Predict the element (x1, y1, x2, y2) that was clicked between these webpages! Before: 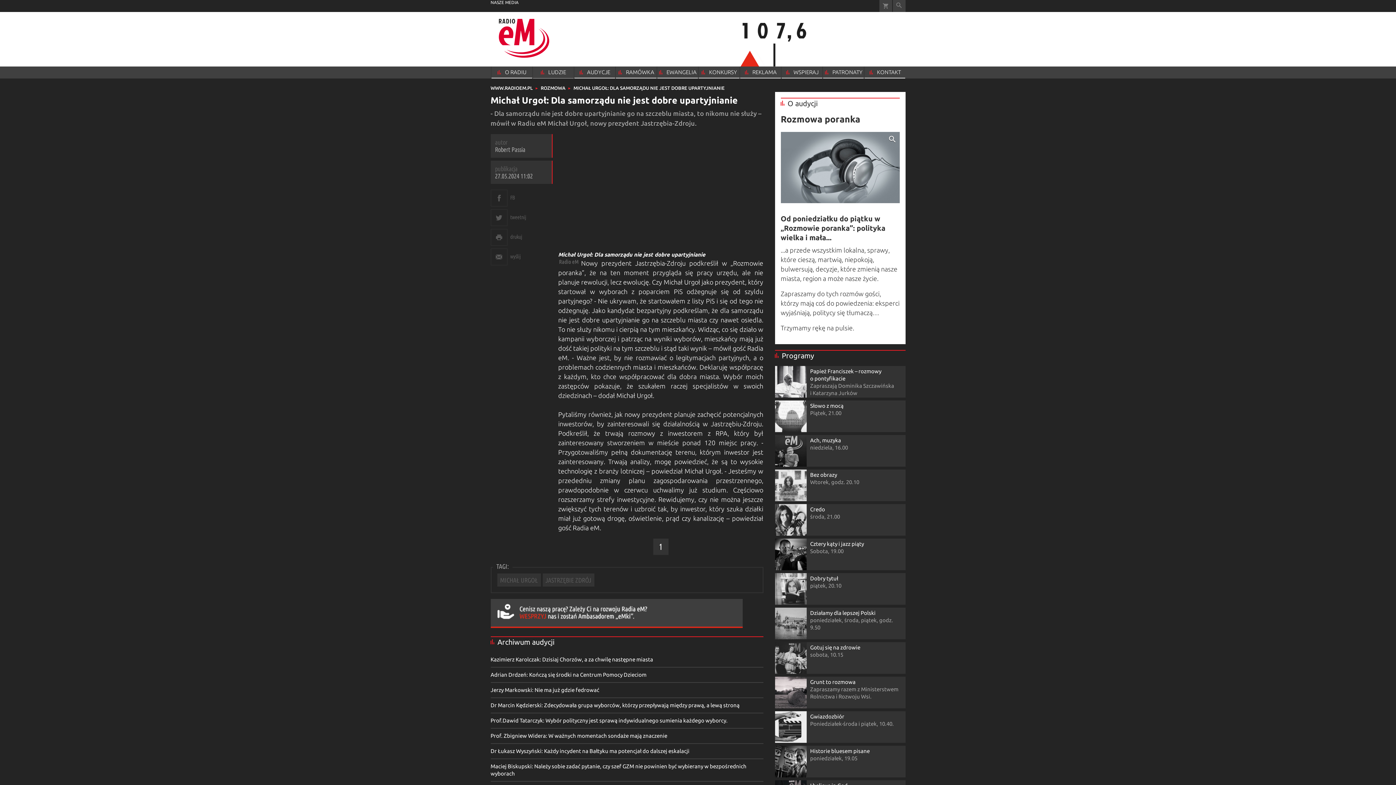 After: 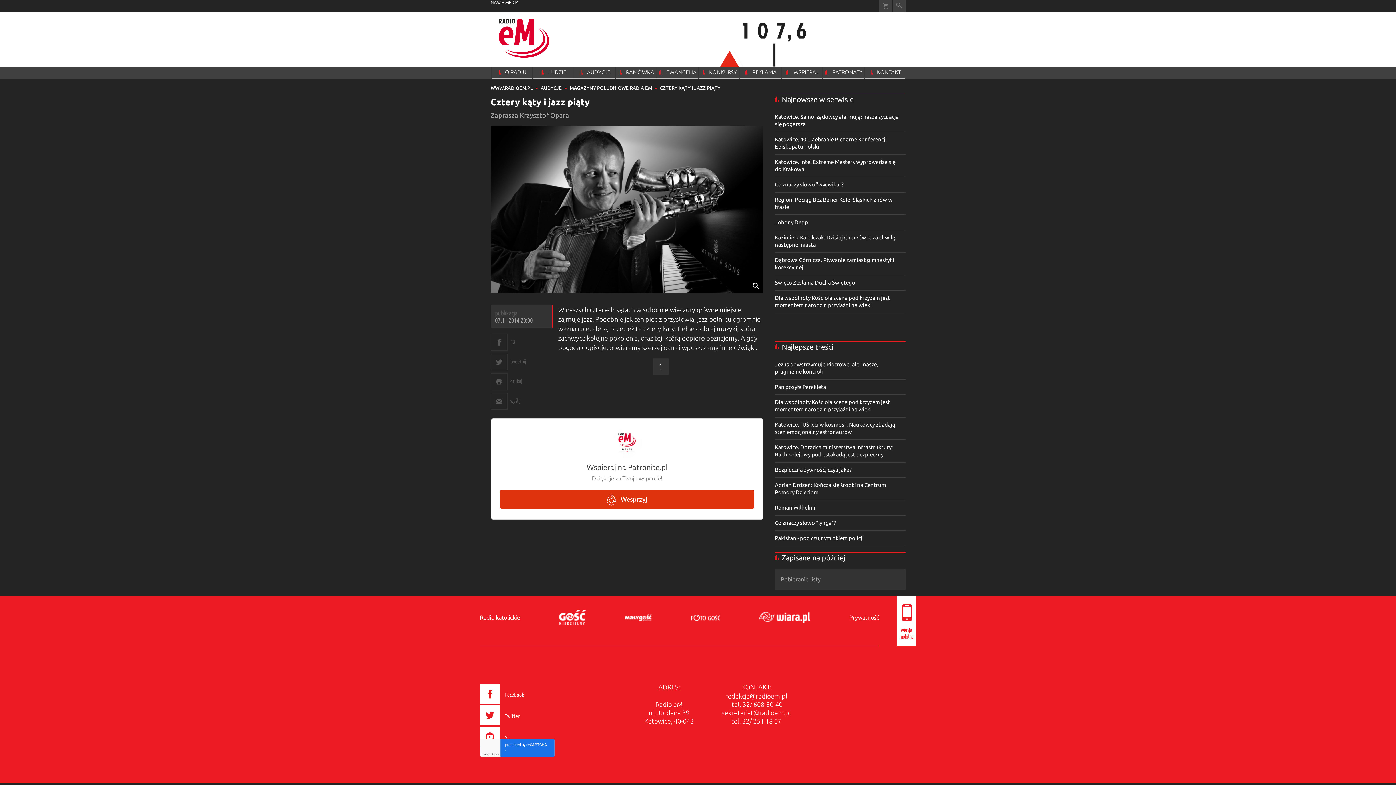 Action: bbox: (776, 540, 903, 555) label: Cztery kąty i jazz piąty

Sobota, 19.00